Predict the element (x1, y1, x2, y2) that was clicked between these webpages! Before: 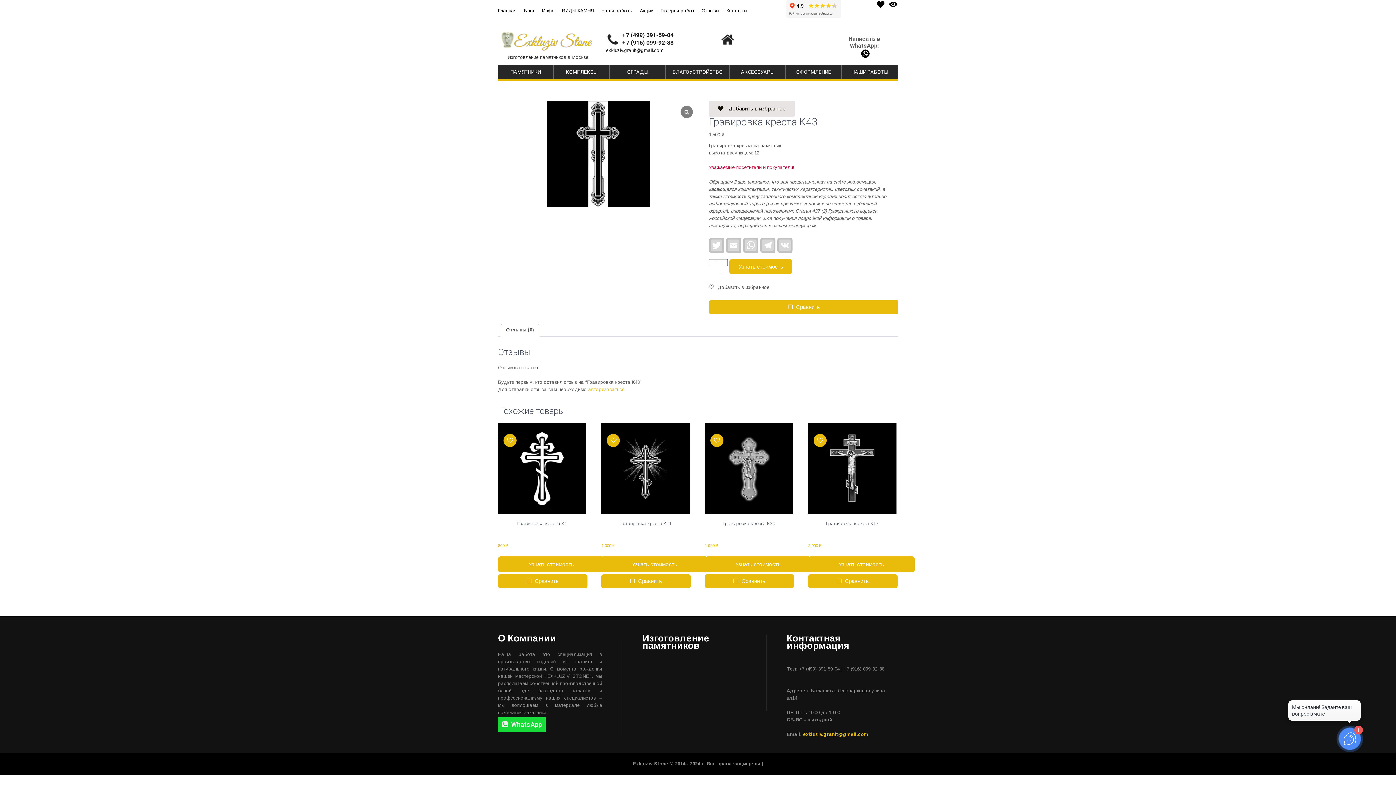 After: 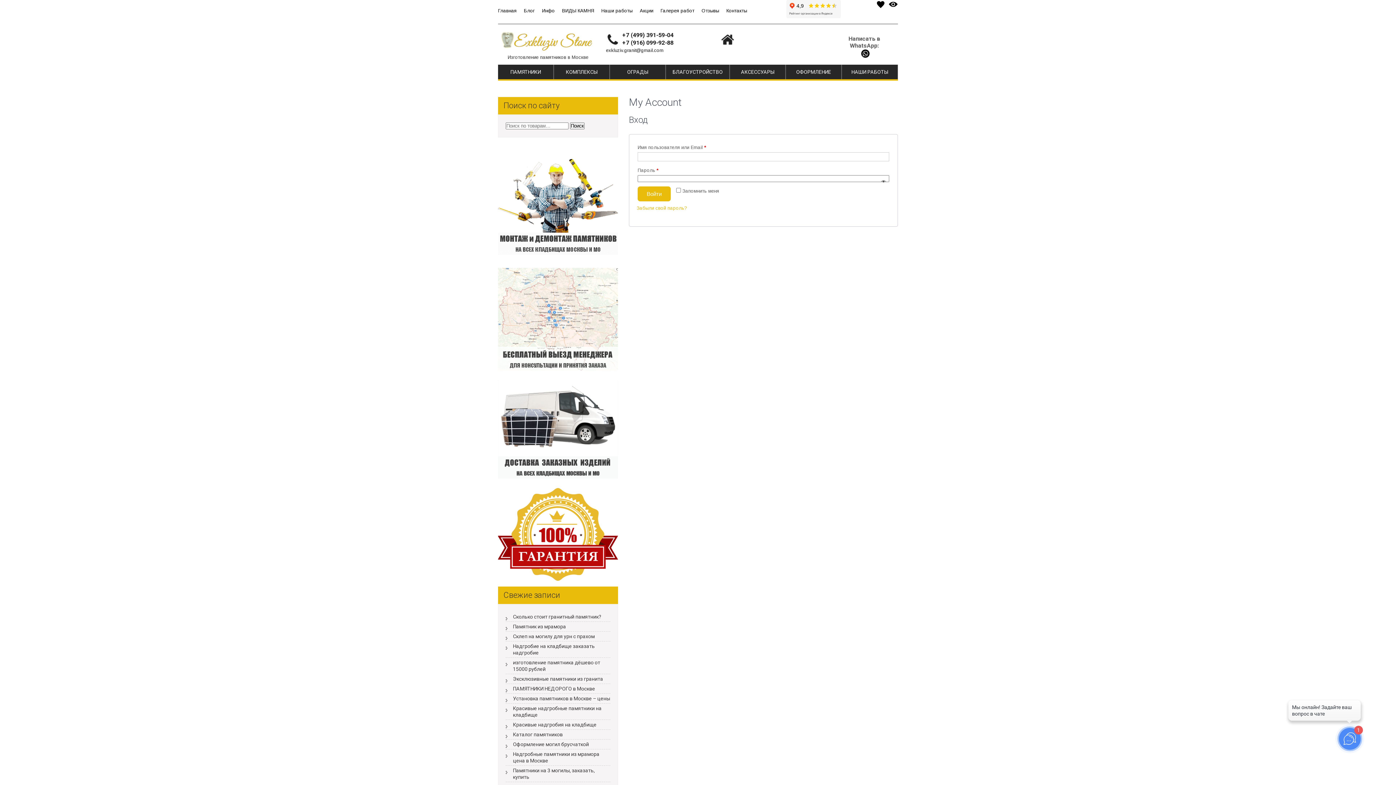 Action: bbox: (588, 386, 624, 392) label: авторизоваться